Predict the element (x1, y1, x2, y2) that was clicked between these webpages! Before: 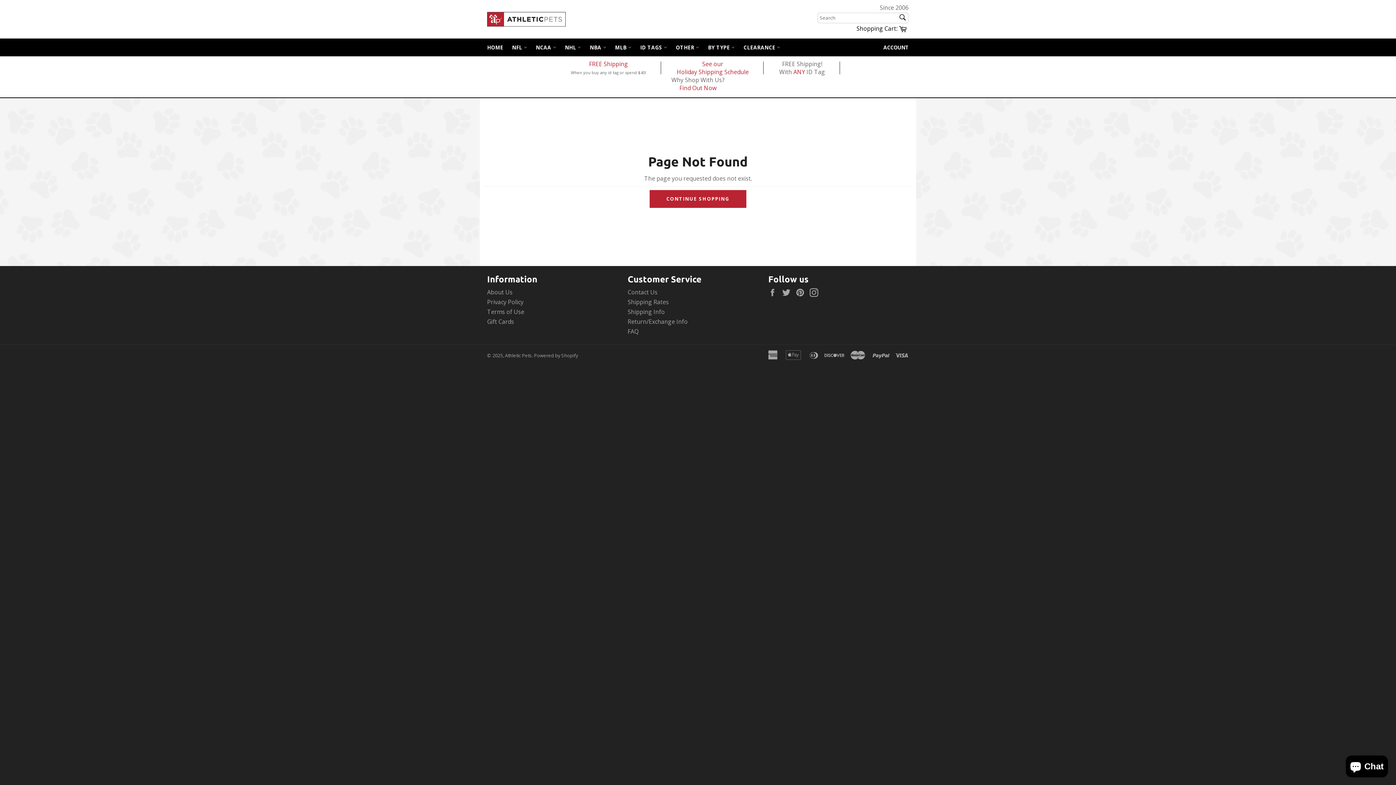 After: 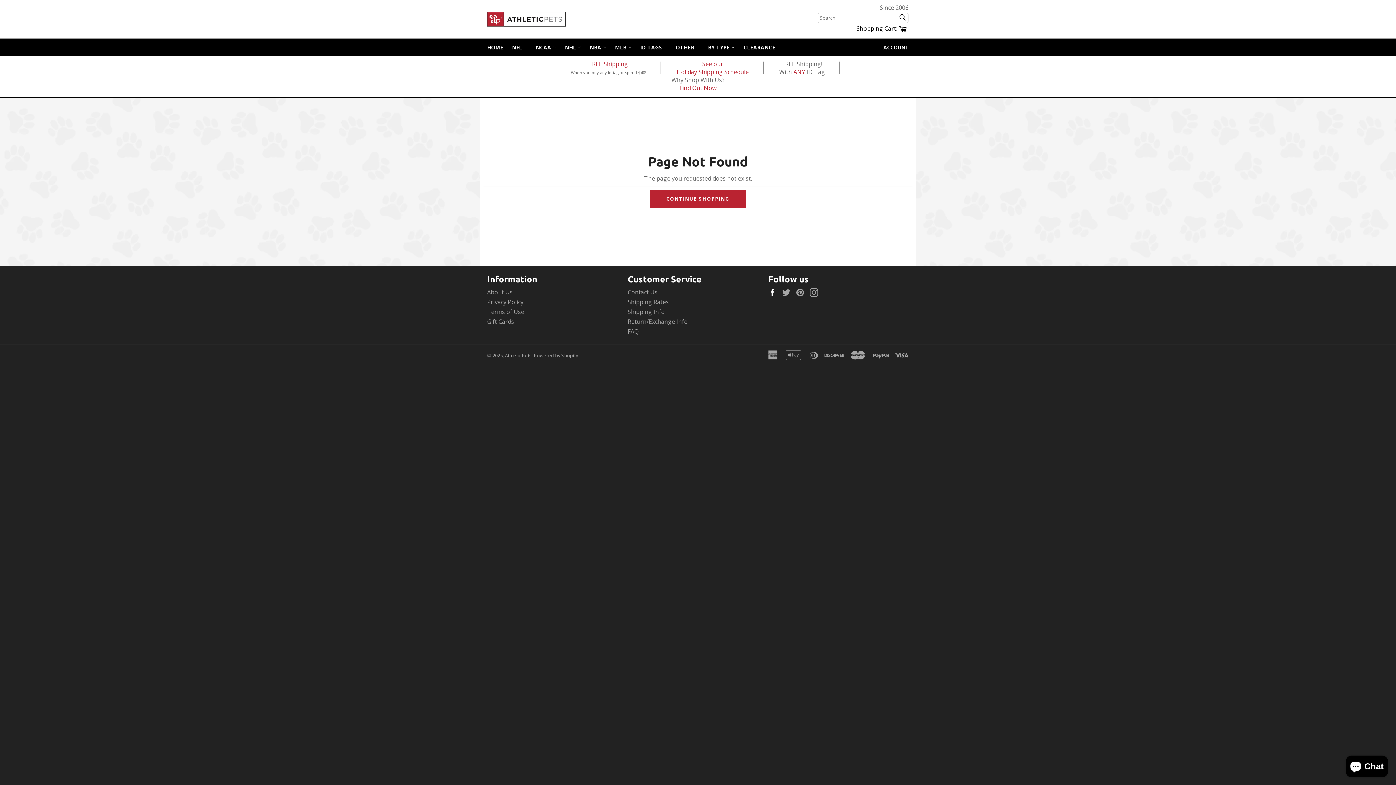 Action: bbox: (768, 288, 780, 297) label: Facebook